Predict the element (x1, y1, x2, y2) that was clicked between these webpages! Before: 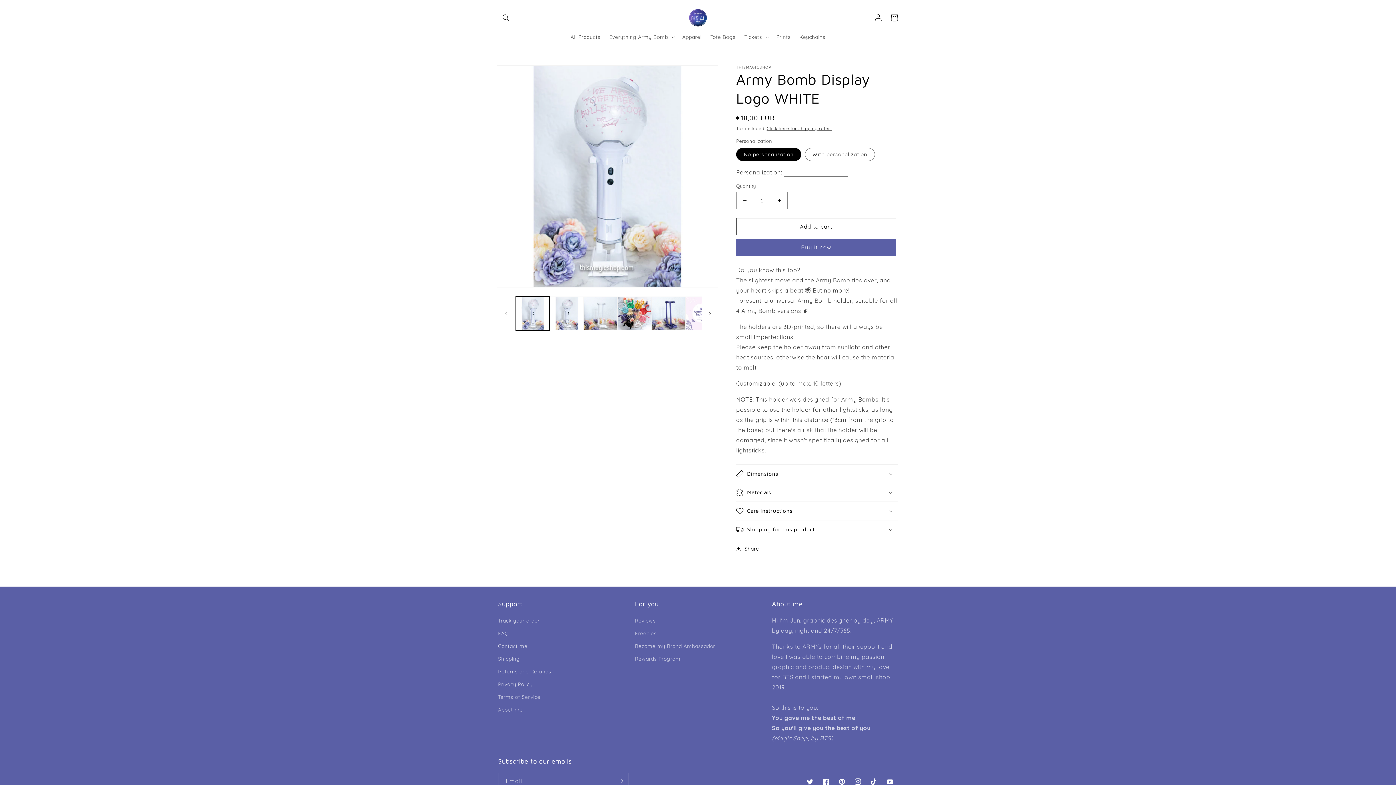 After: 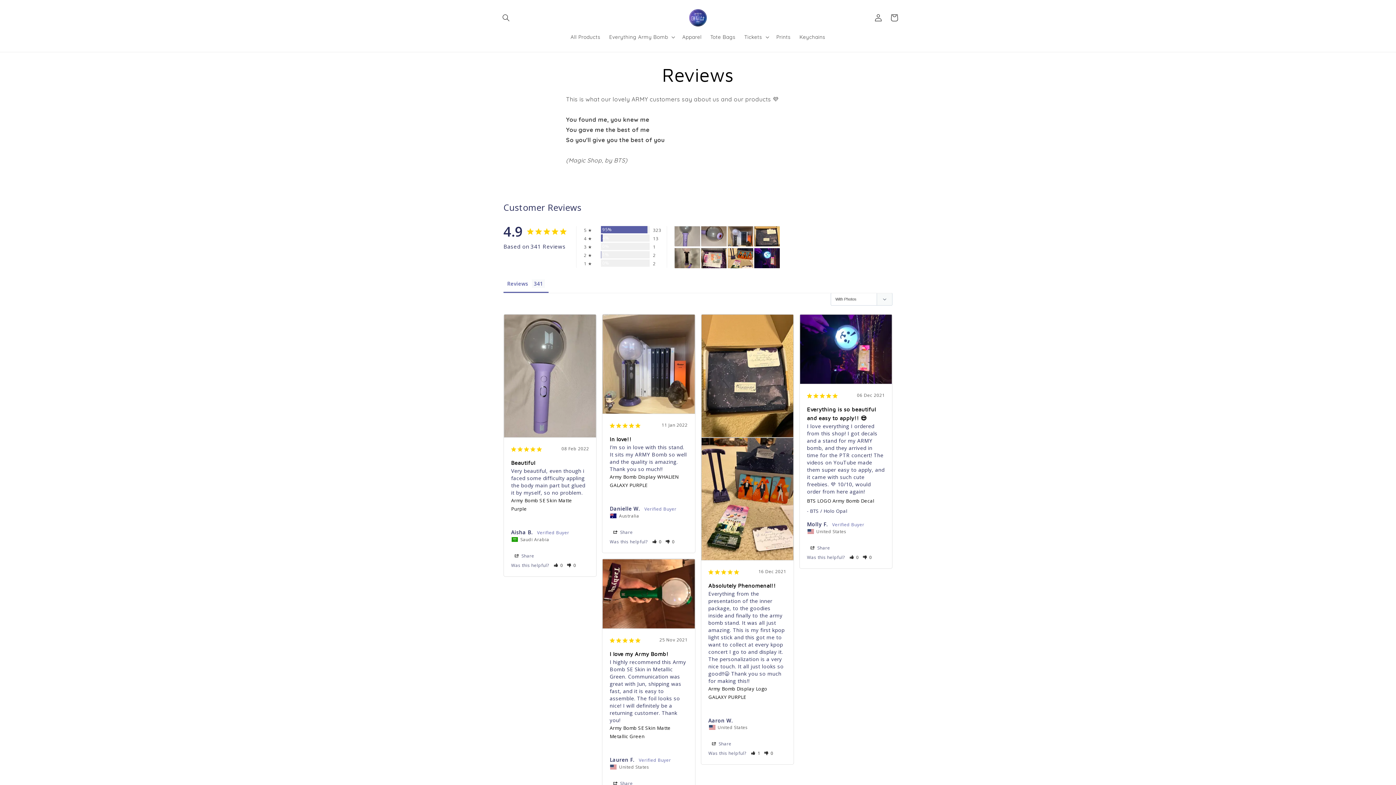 Action: bbox: (635, 616, 655, 627) label: Reviews